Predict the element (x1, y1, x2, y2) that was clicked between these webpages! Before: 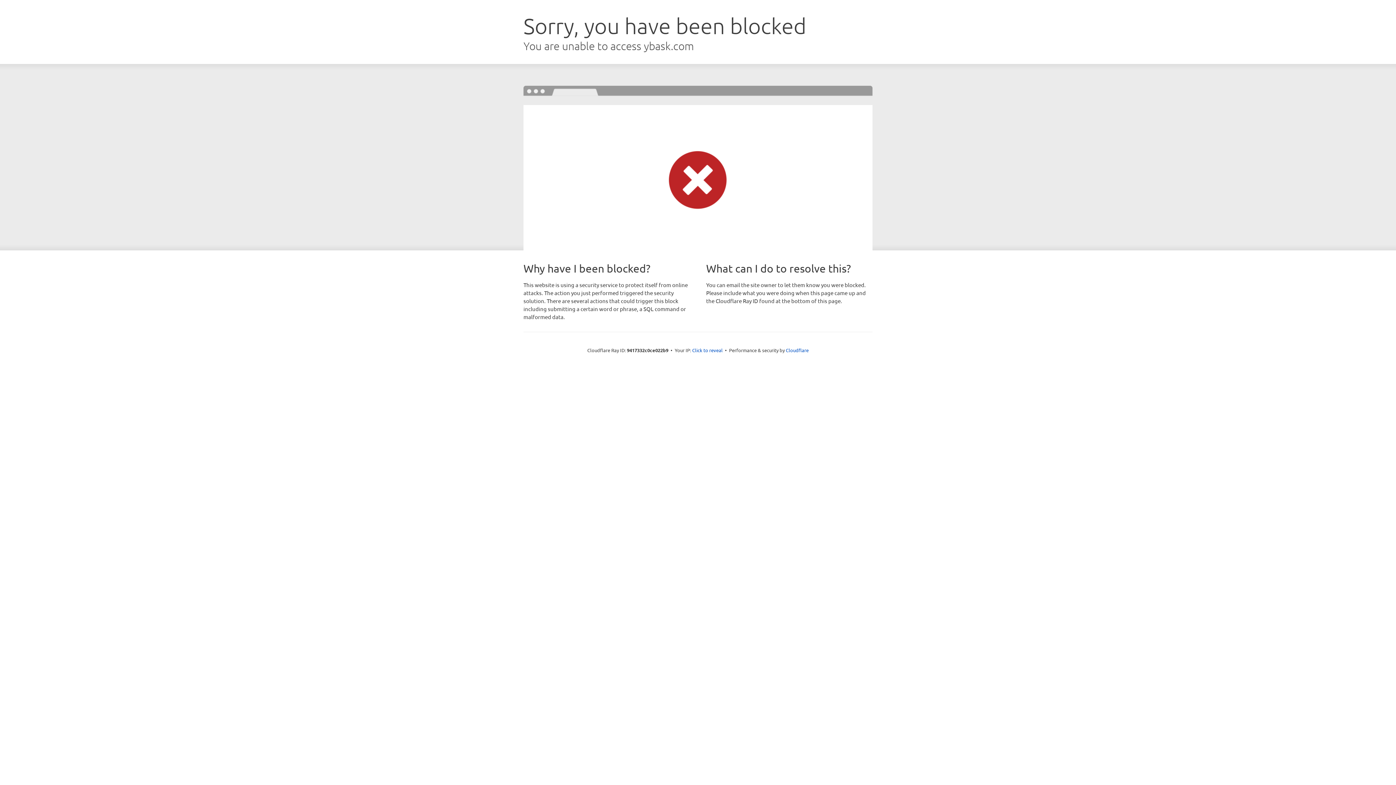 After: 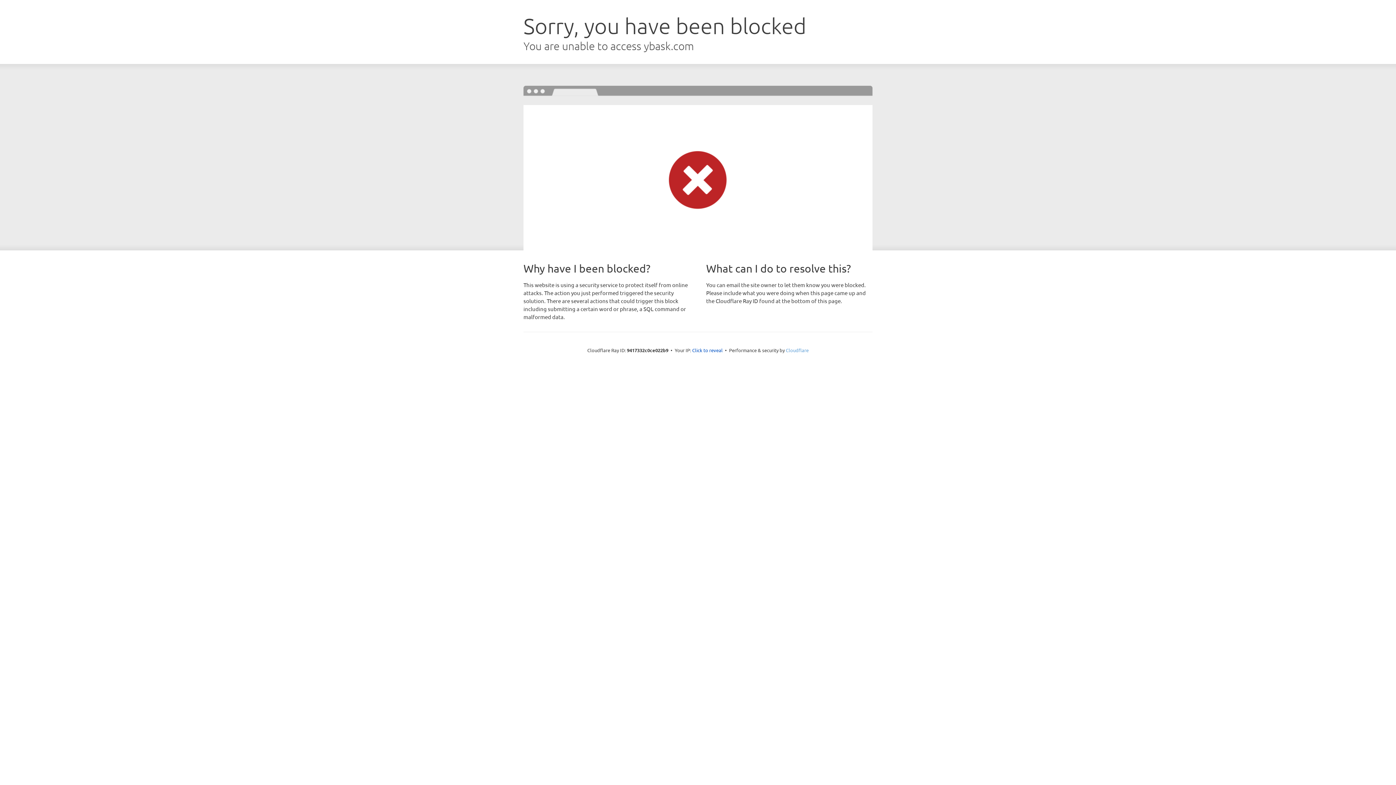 Action: bbox: (786, 347, 808, 353) label: Cloudflare